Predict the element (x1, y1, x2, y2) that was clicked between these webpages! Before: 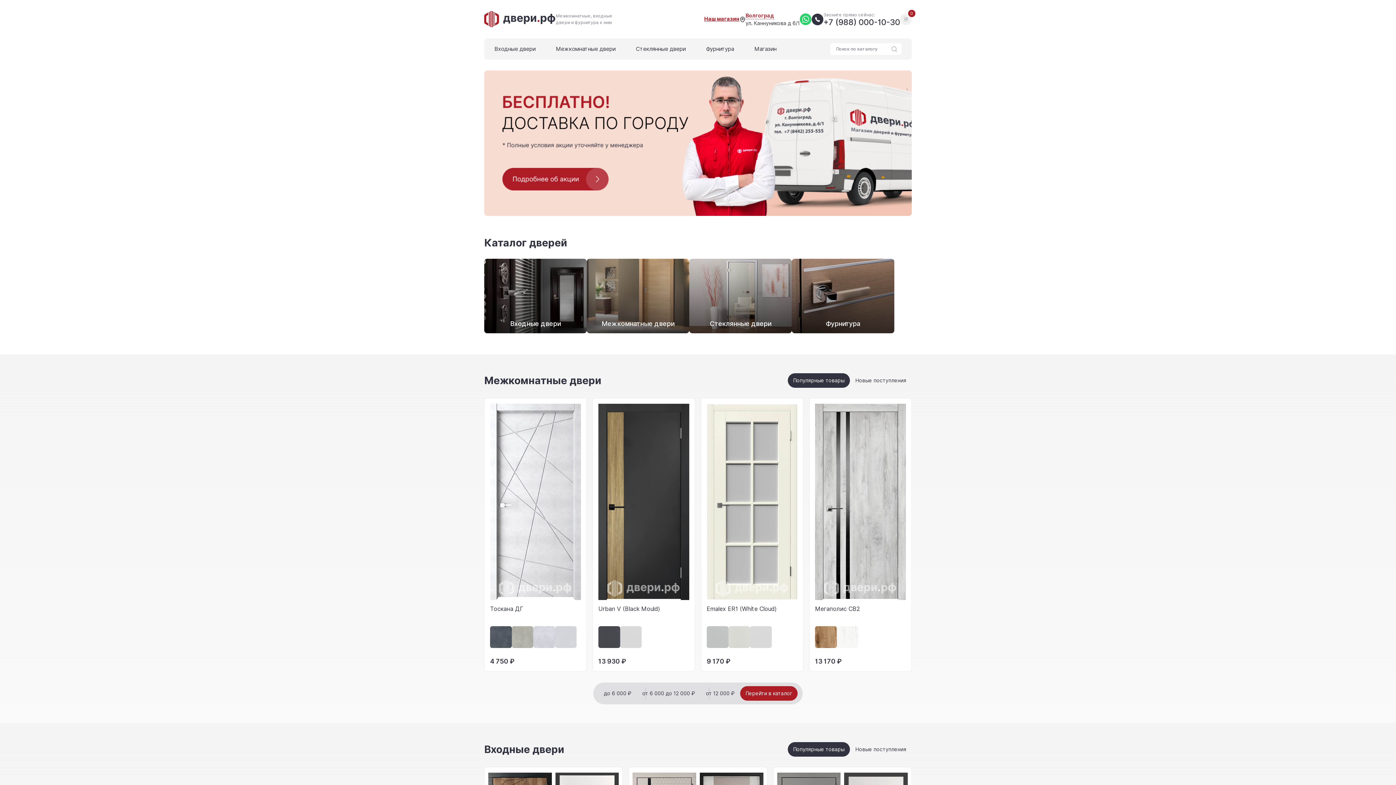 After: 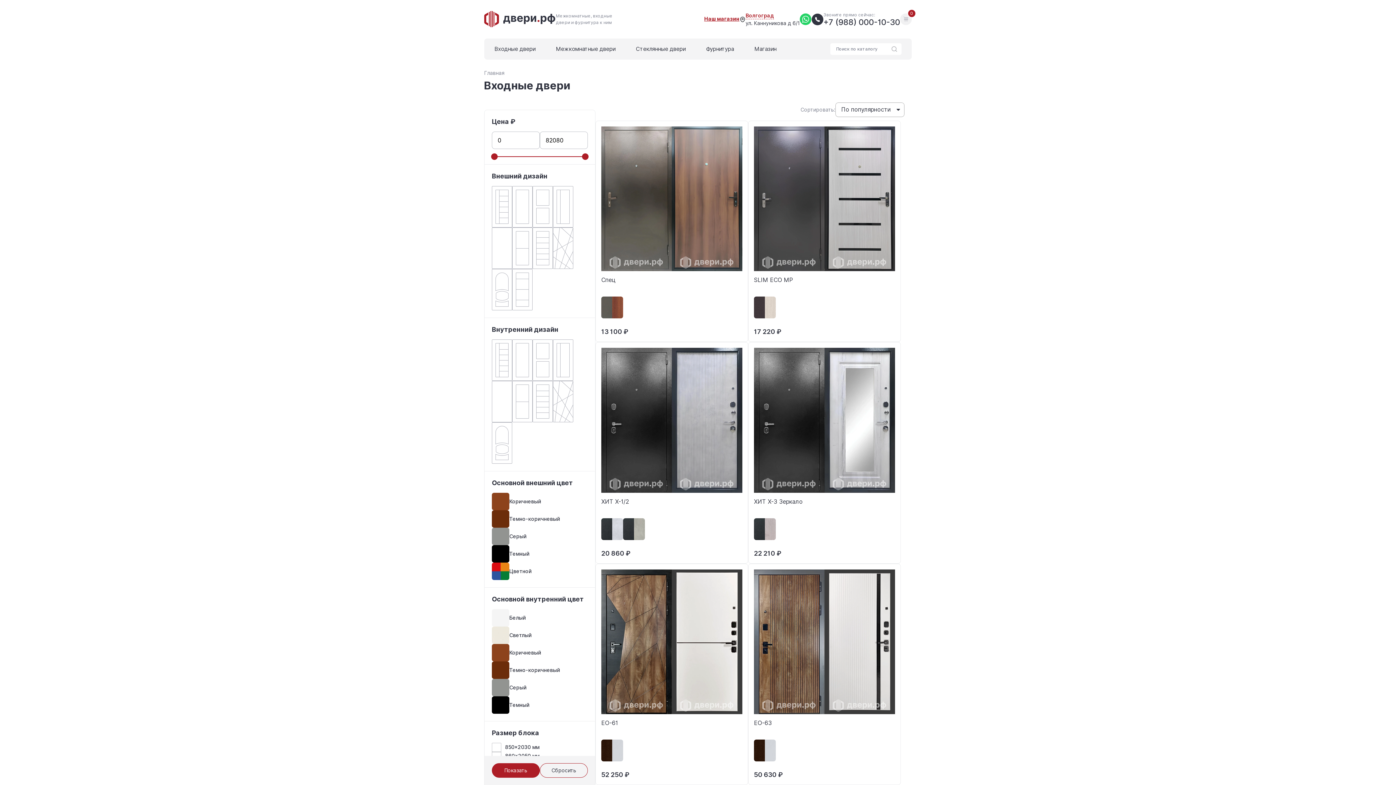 Action: label: Входные двери bbox: (484, 258, 586, 333)